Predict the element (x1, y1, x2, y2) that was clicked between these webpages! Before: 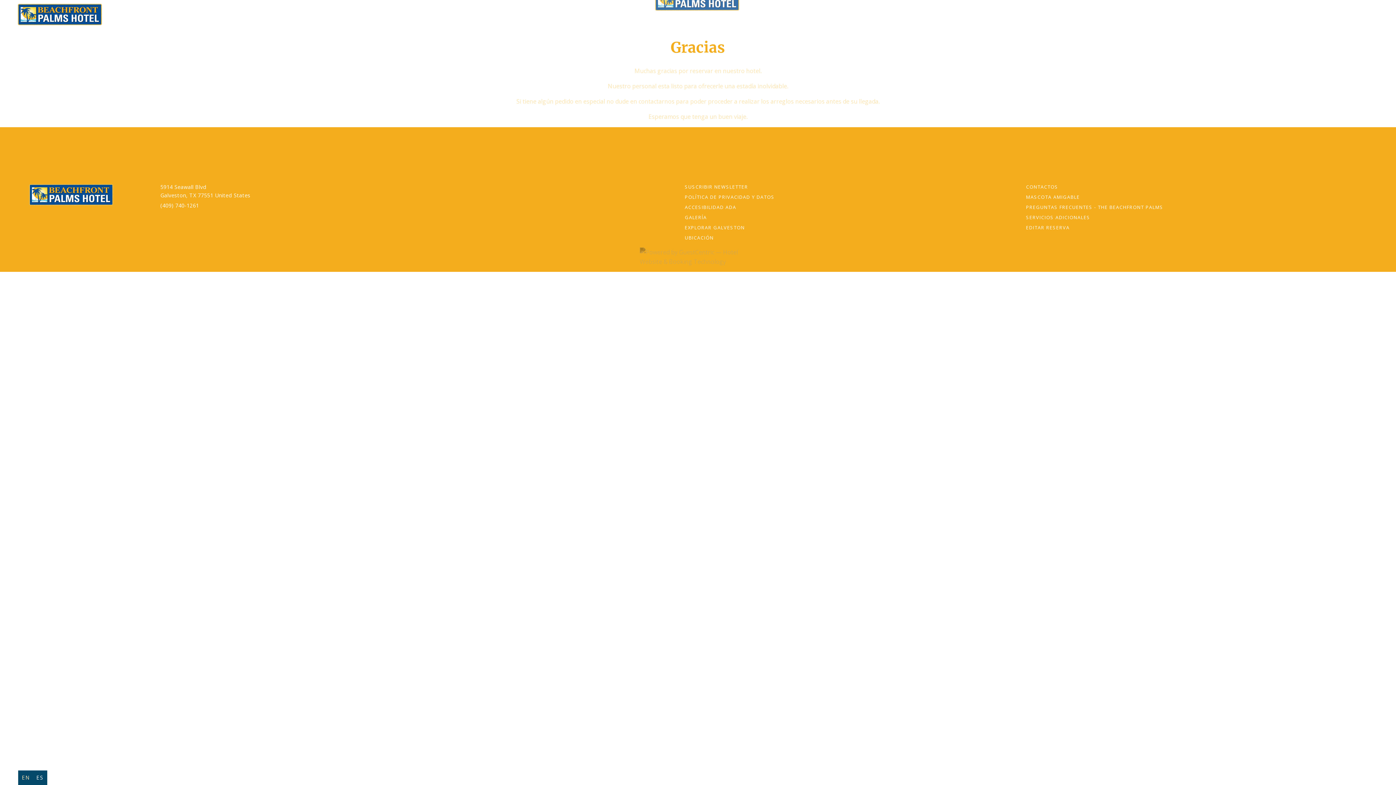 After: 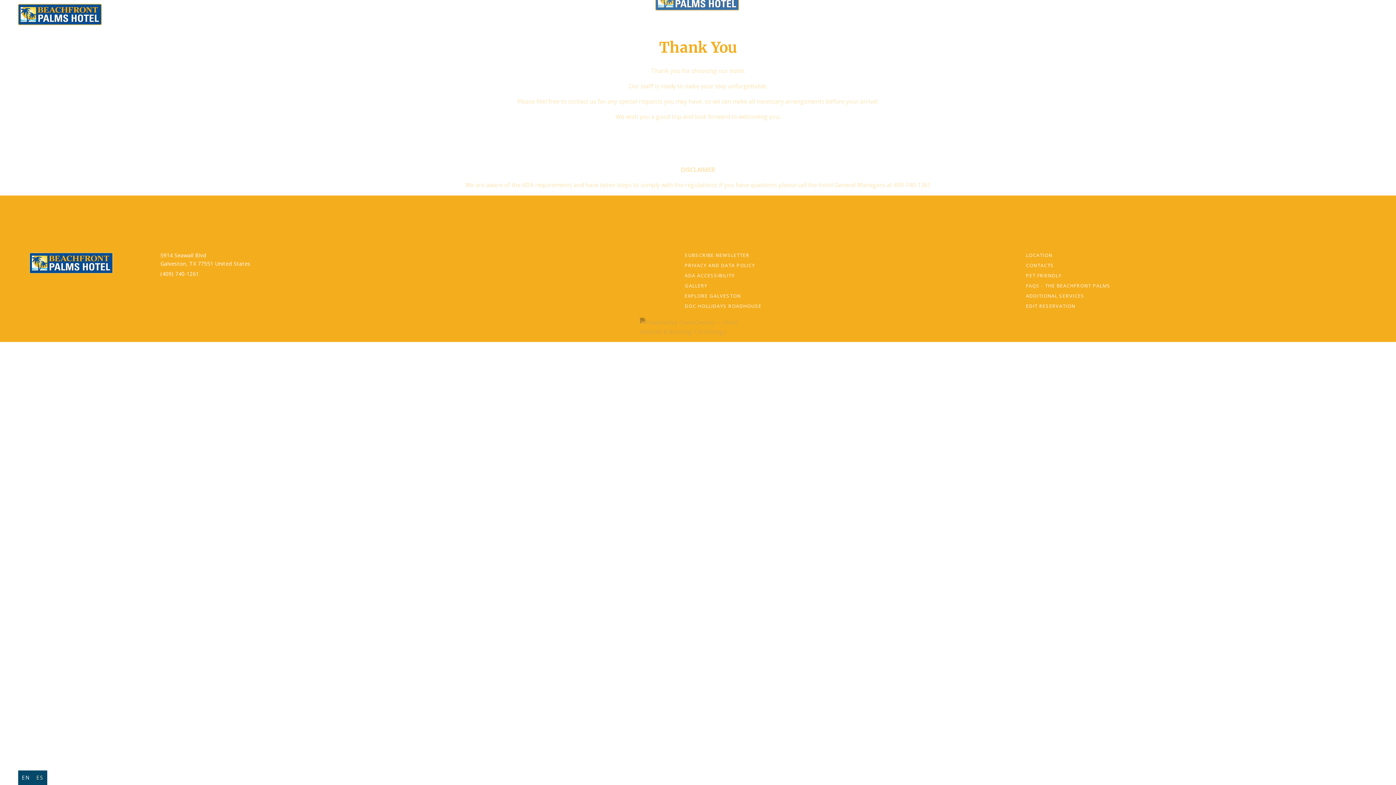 Action: label: EN bbox: (18, 770, 33, 785)